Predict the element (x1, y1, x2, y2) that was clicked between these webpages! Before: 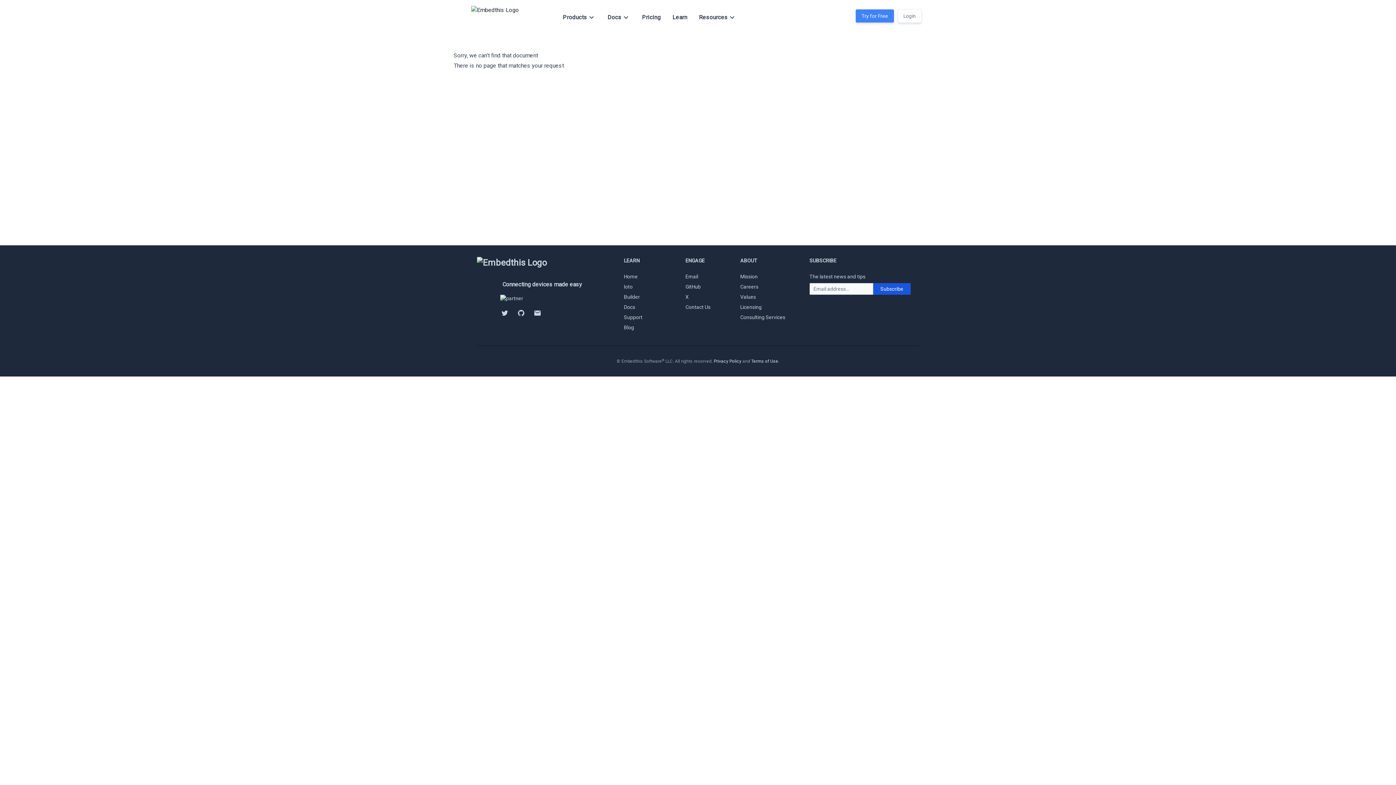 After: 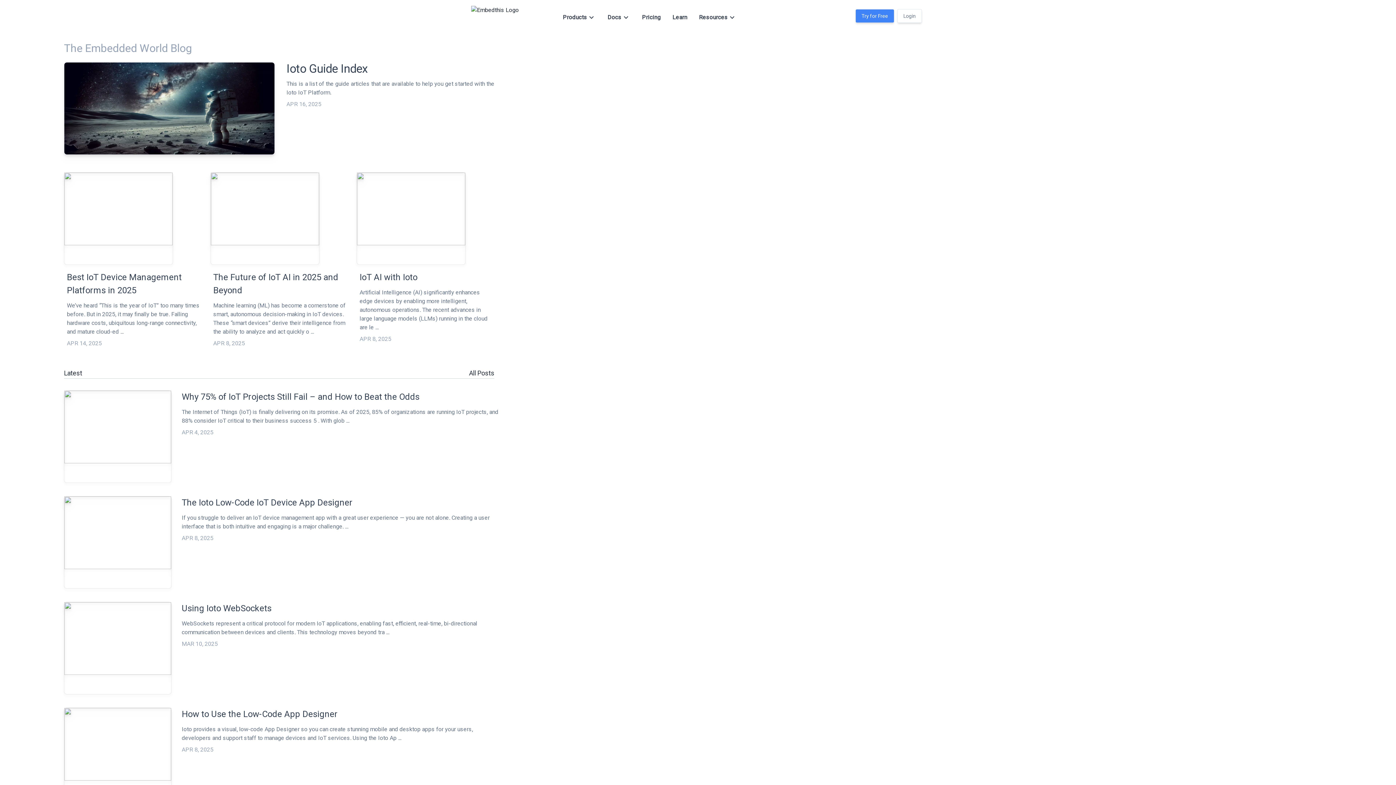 Action: bbox: (672, 13, 687, 21) label: Learn